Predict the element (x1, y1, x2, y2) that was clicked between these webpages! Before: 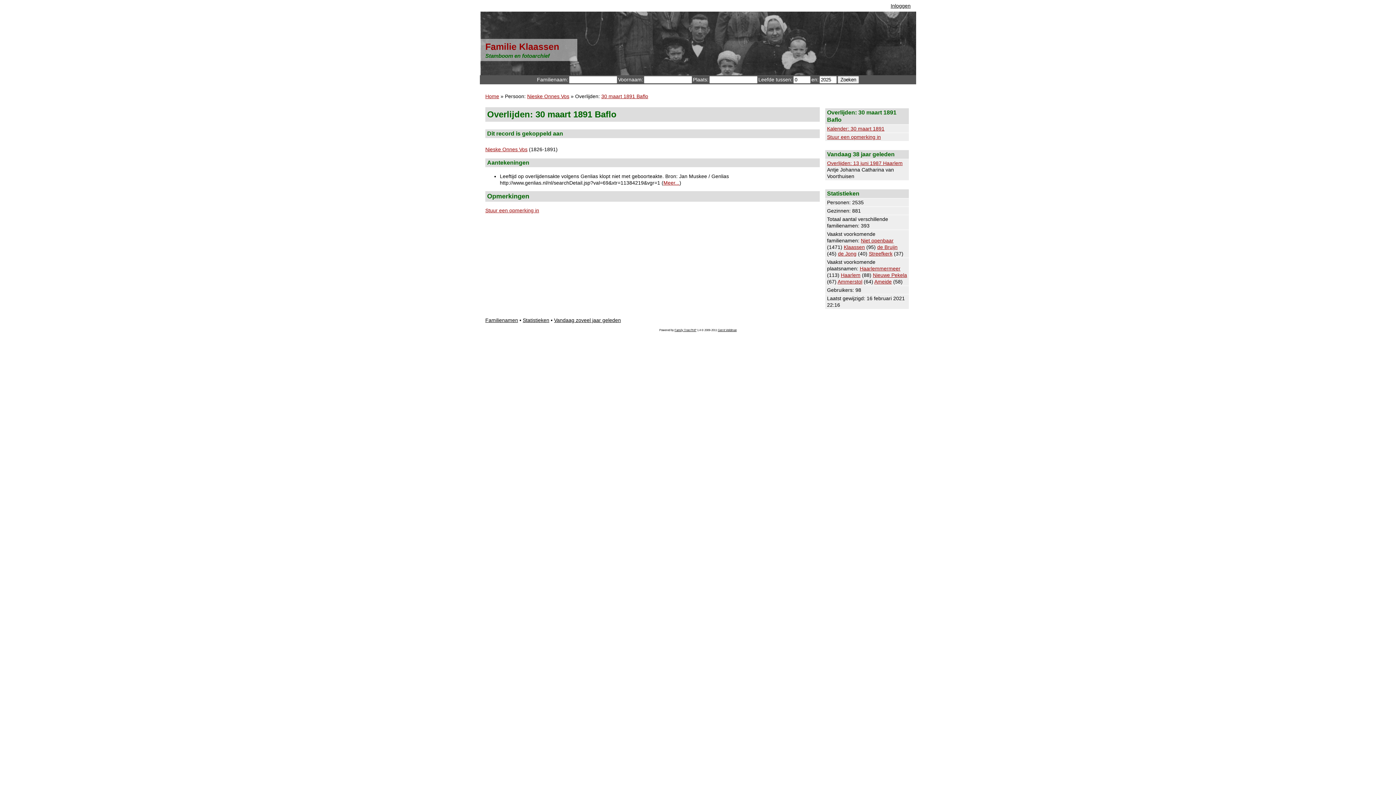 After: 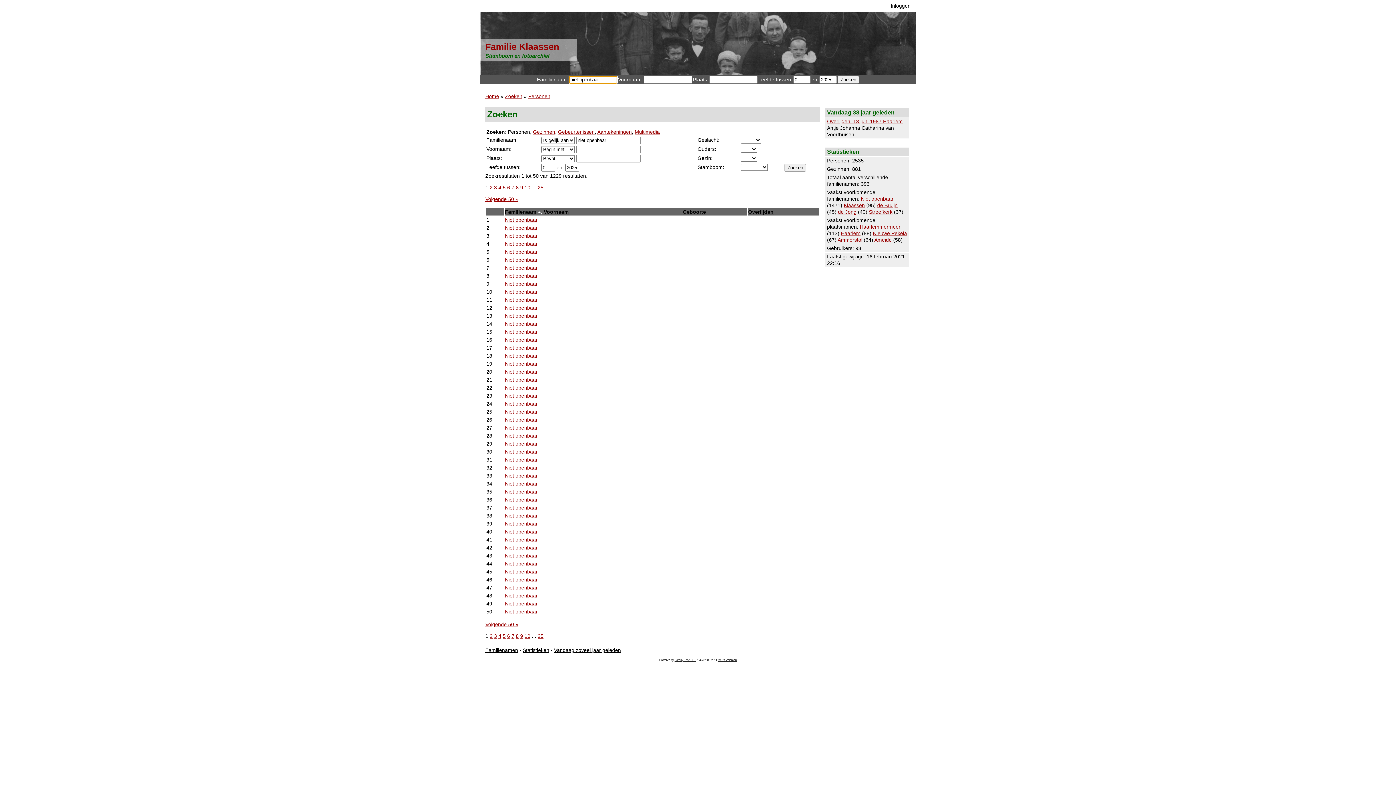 Action: label: Niet openbaar bbox: (861, 237, 893, 243)